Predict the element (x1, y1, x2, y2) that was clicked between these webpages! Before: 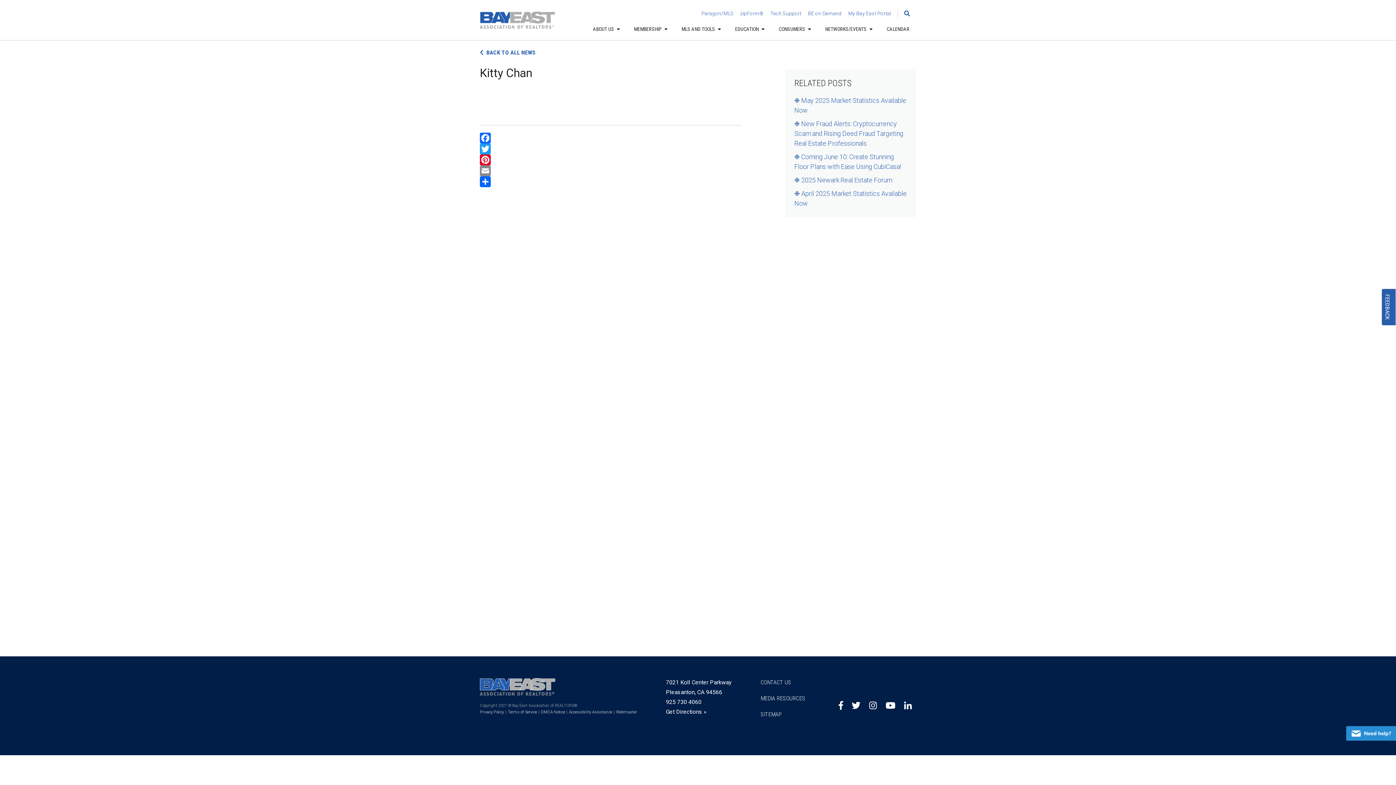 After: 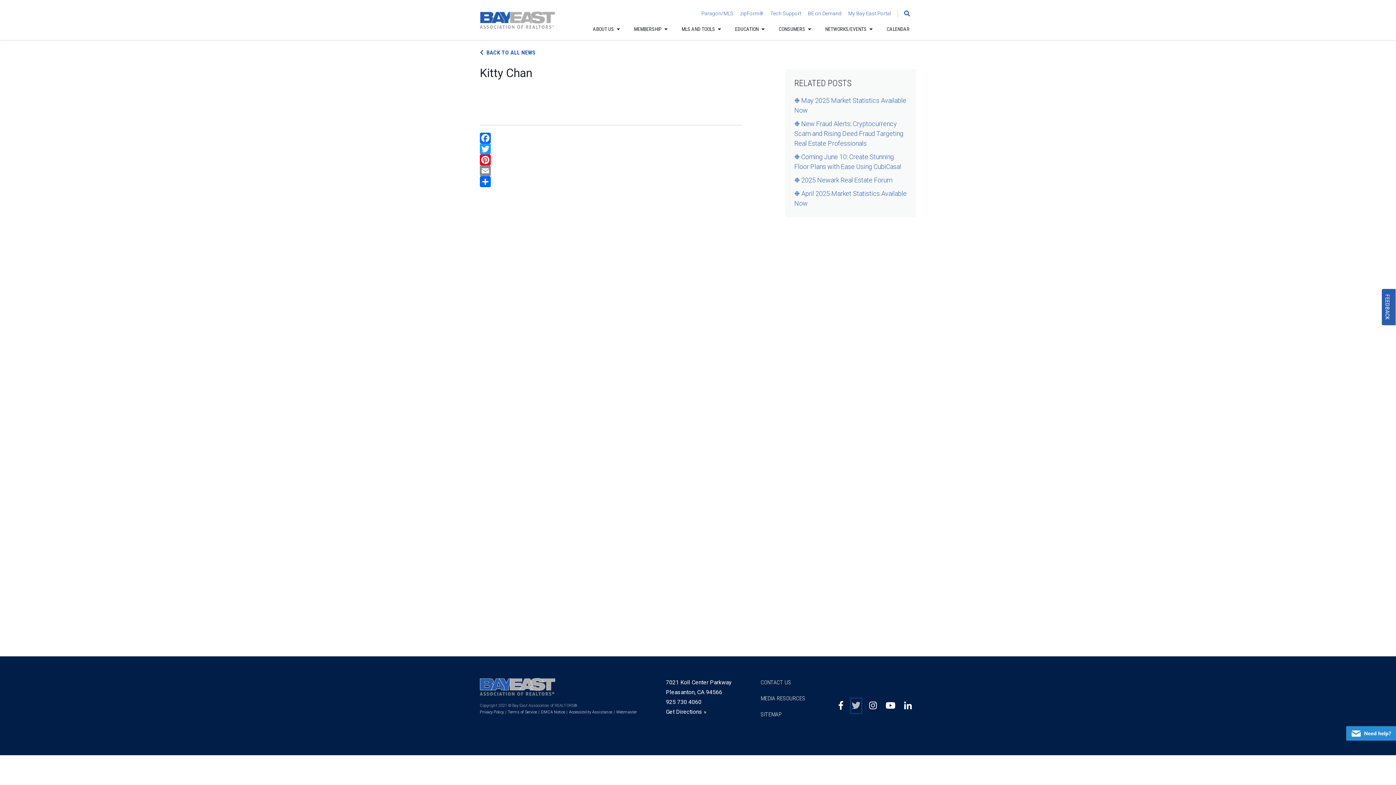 Action: bbox: (851, 699, 860, 712) label: Twitter